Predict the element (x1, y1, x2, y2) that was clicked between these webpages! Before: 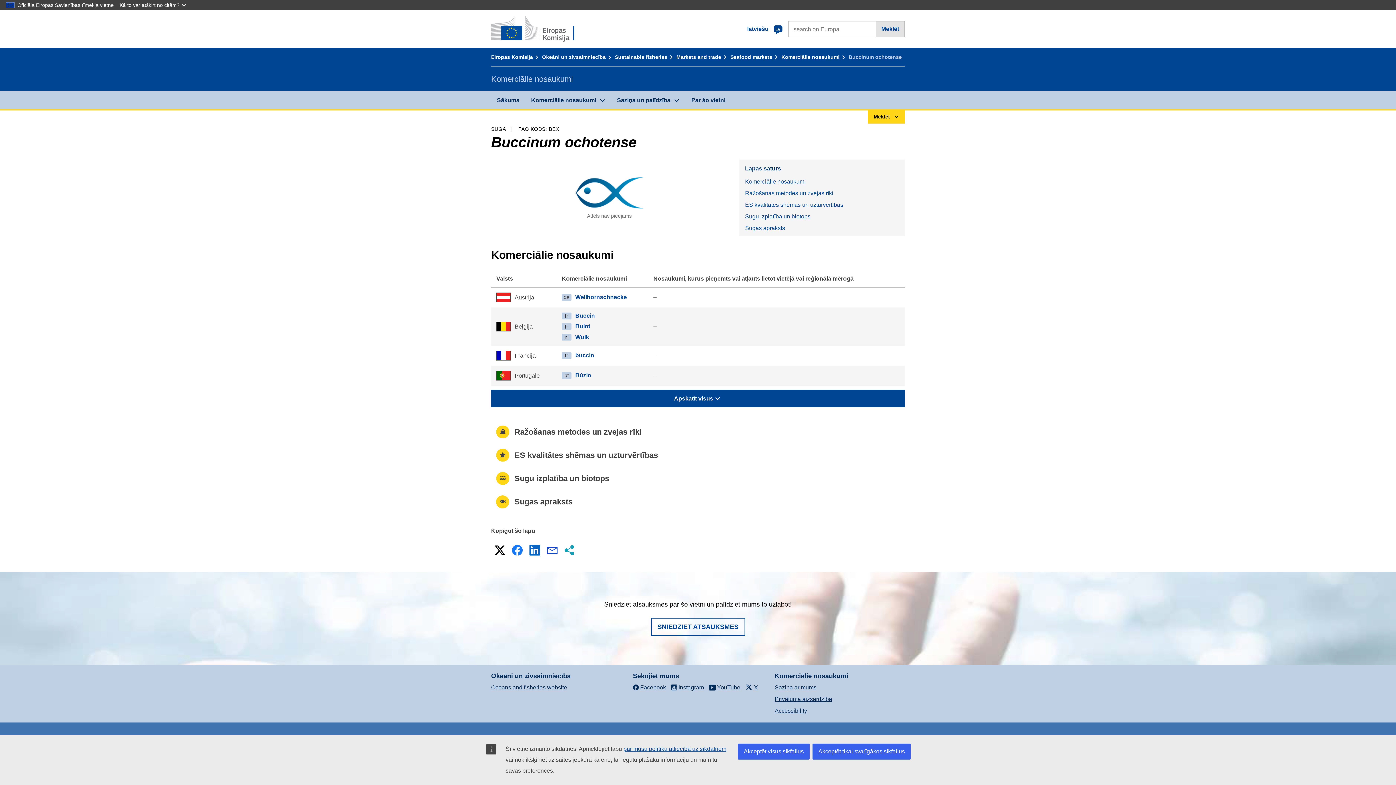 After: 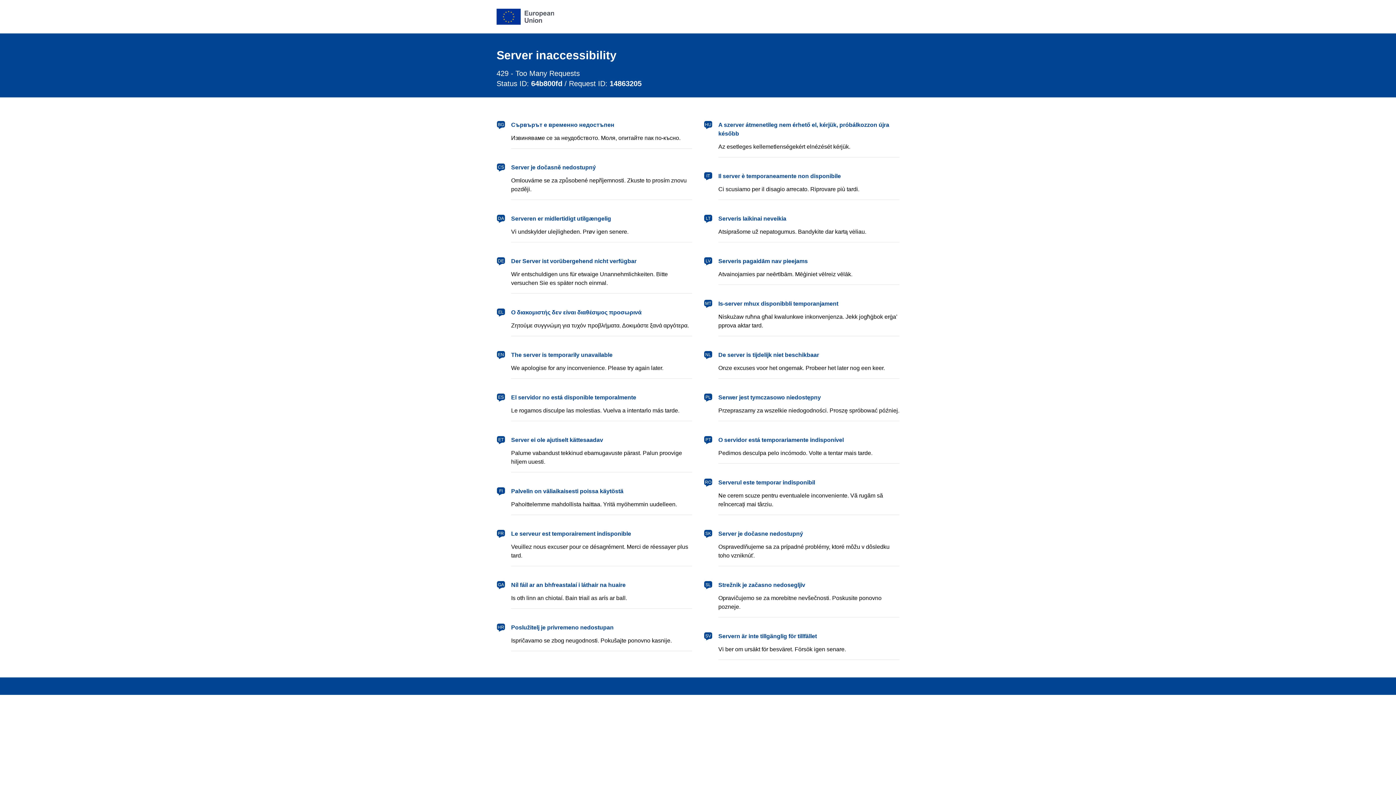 Action: bbox: (676, 54, 728, 60) label: Markets and trade